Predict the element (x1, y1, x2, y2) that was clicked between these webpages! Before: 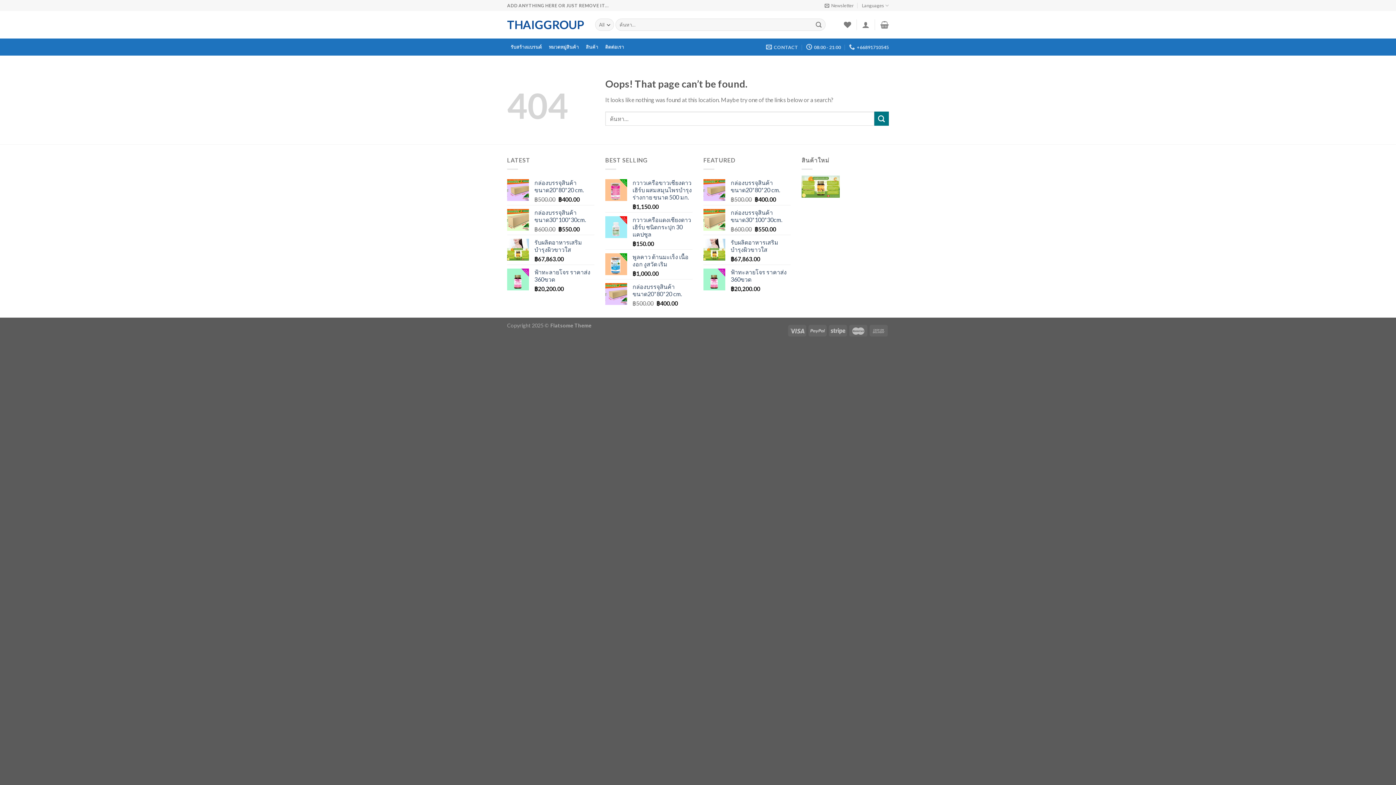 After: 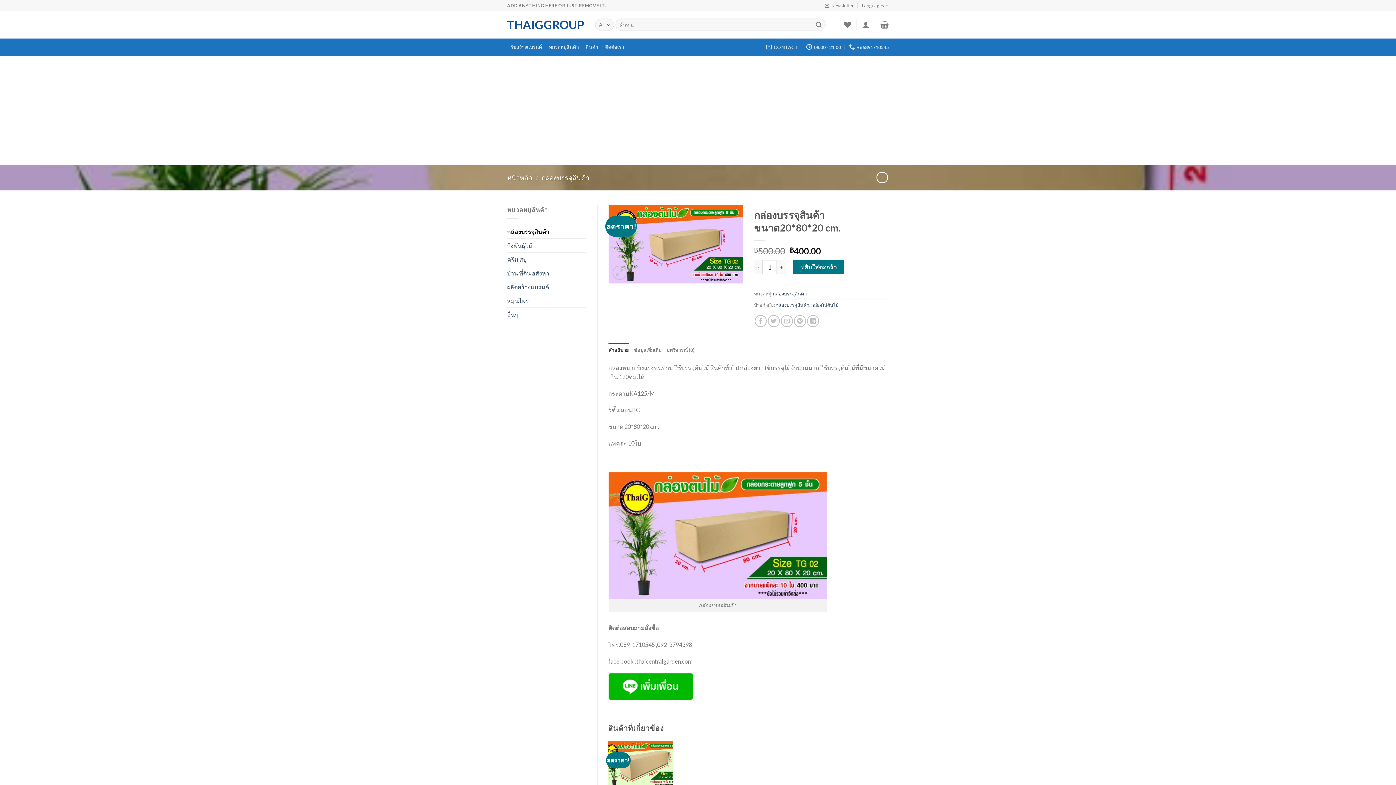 Action: label: กล่องบรรจุสินค้า ขนาด20*80*20 cm. bbox: (534, 179, 594, 193)